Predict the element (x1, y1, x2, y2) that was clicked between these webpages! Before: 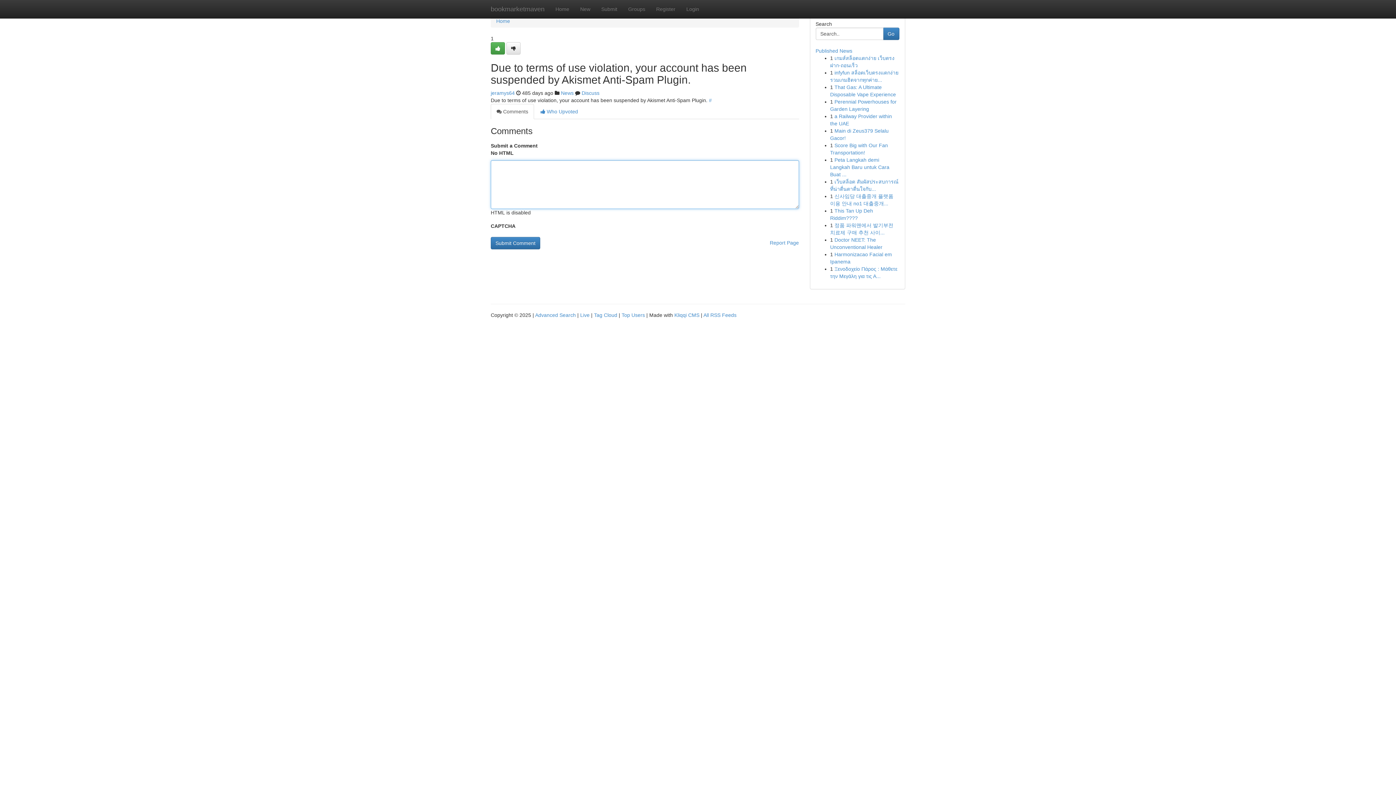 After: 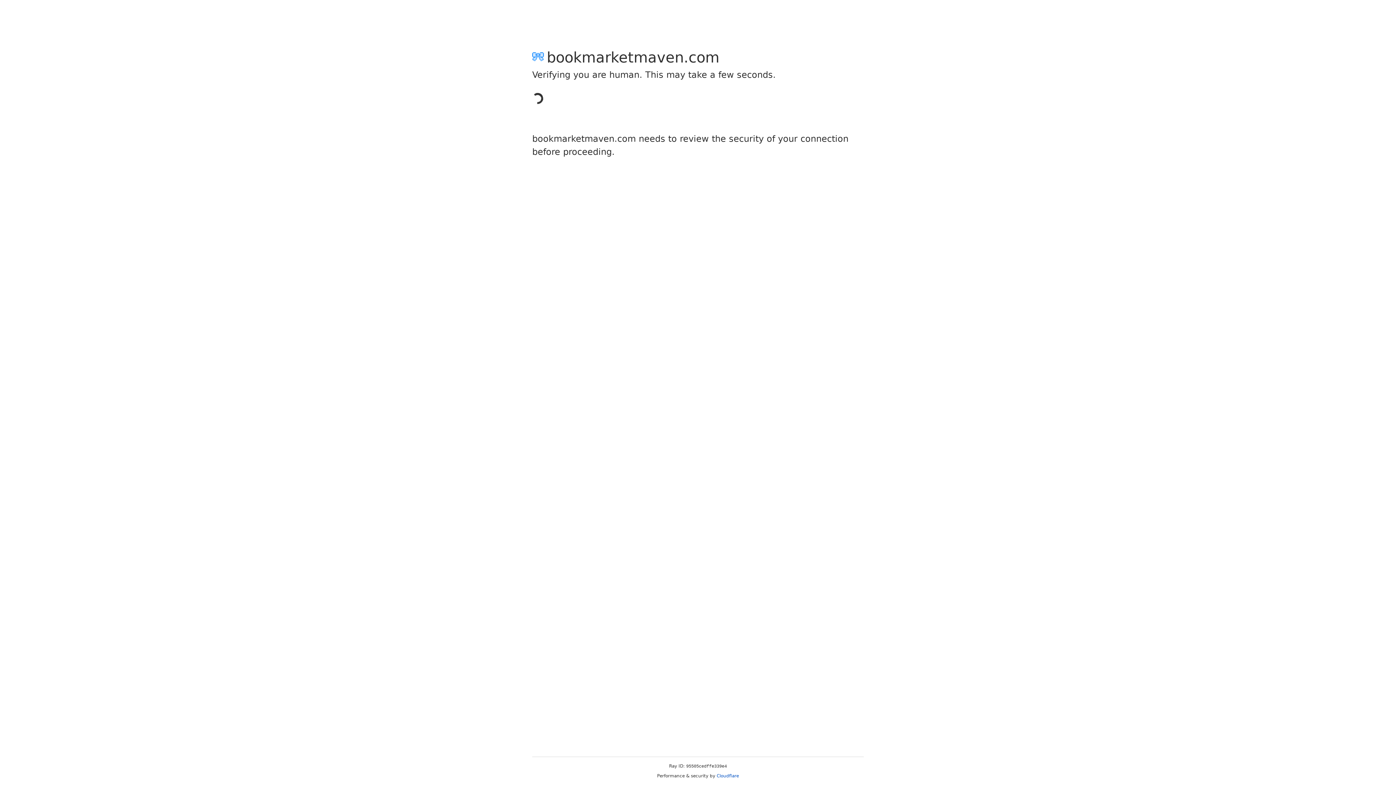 Action: bbox: (490, 42, 505, 54)